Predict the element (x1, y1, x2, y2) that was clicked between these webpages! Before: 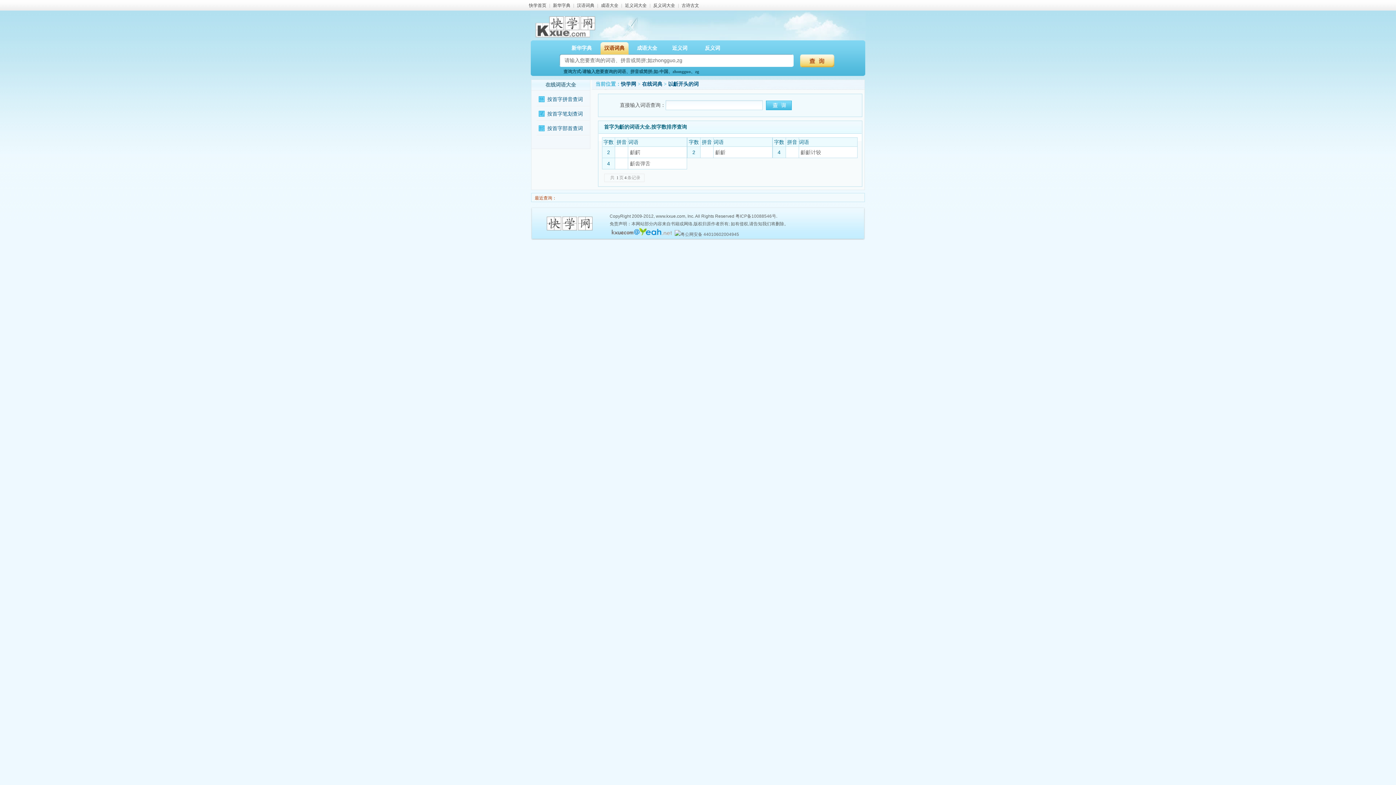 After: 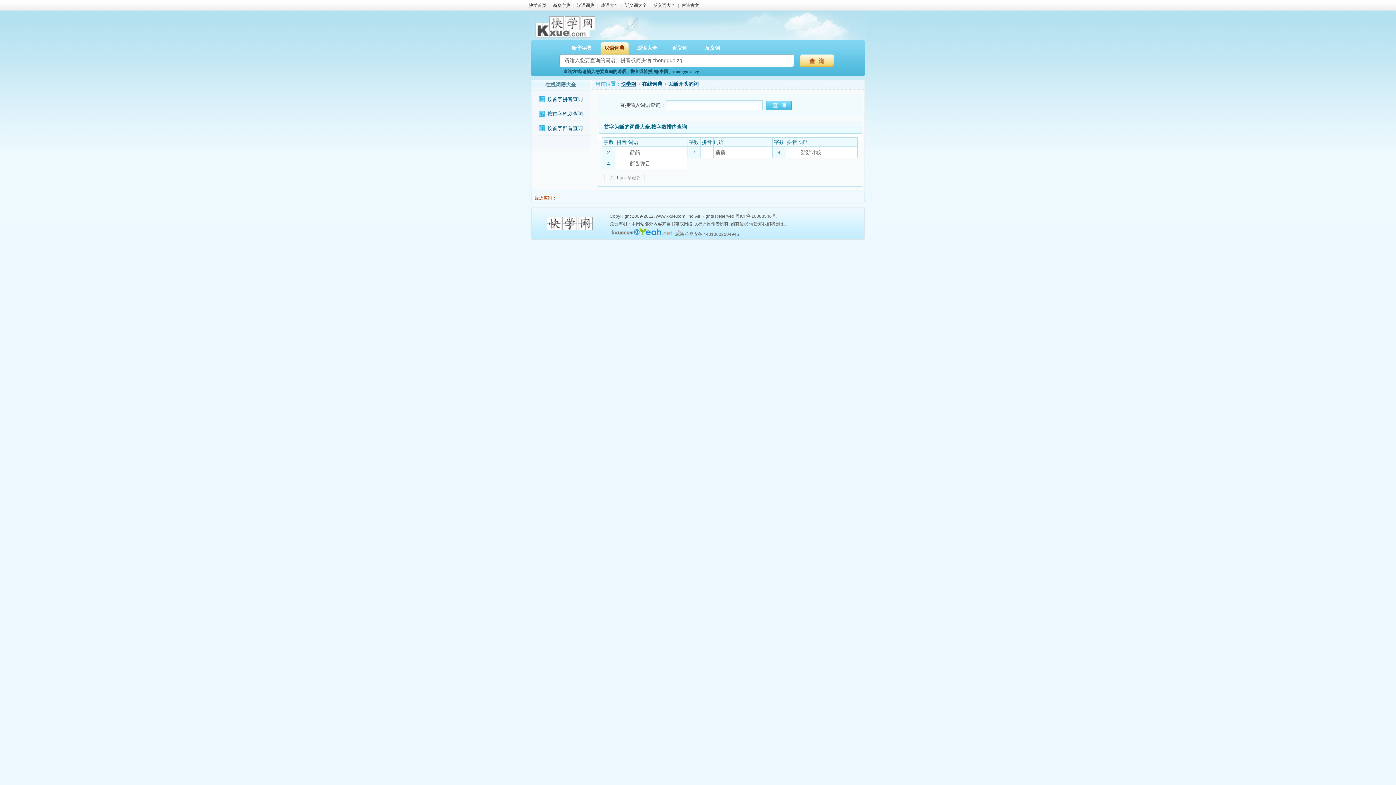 Action: bbox: (621, 81, 636, 86) label: 快学网